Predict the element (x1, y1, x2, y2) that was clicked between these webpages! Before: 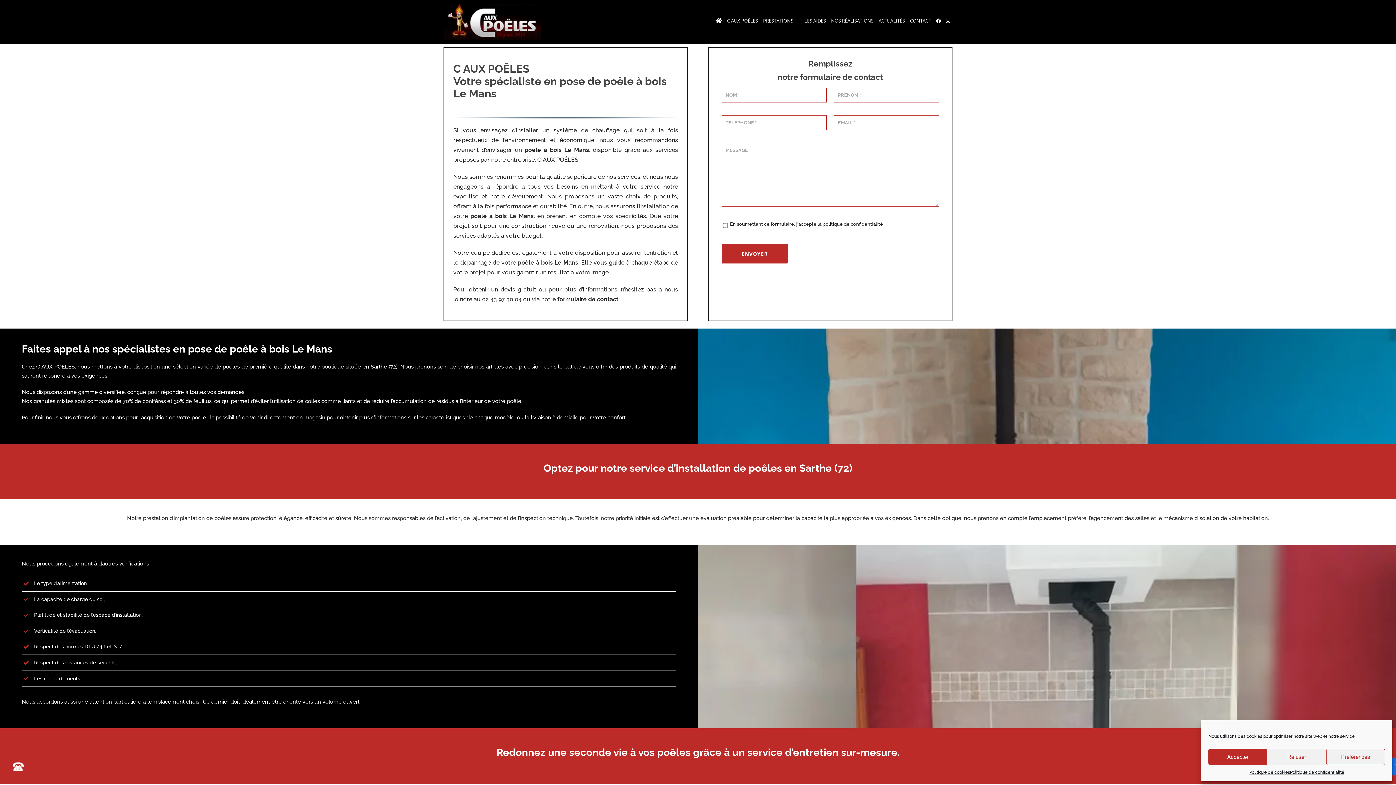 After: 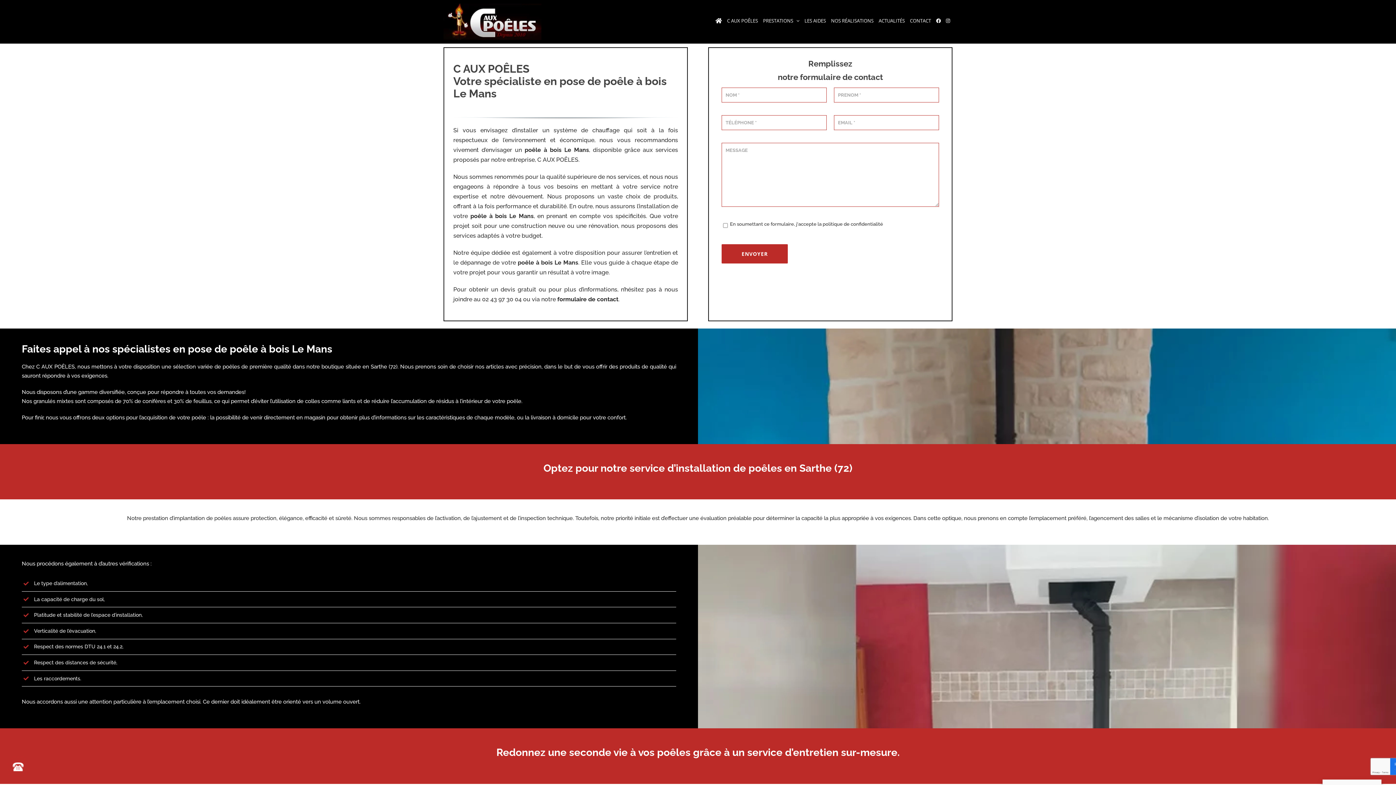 Action: bbox: (1208, 749, 1267, 765) label: Accepter